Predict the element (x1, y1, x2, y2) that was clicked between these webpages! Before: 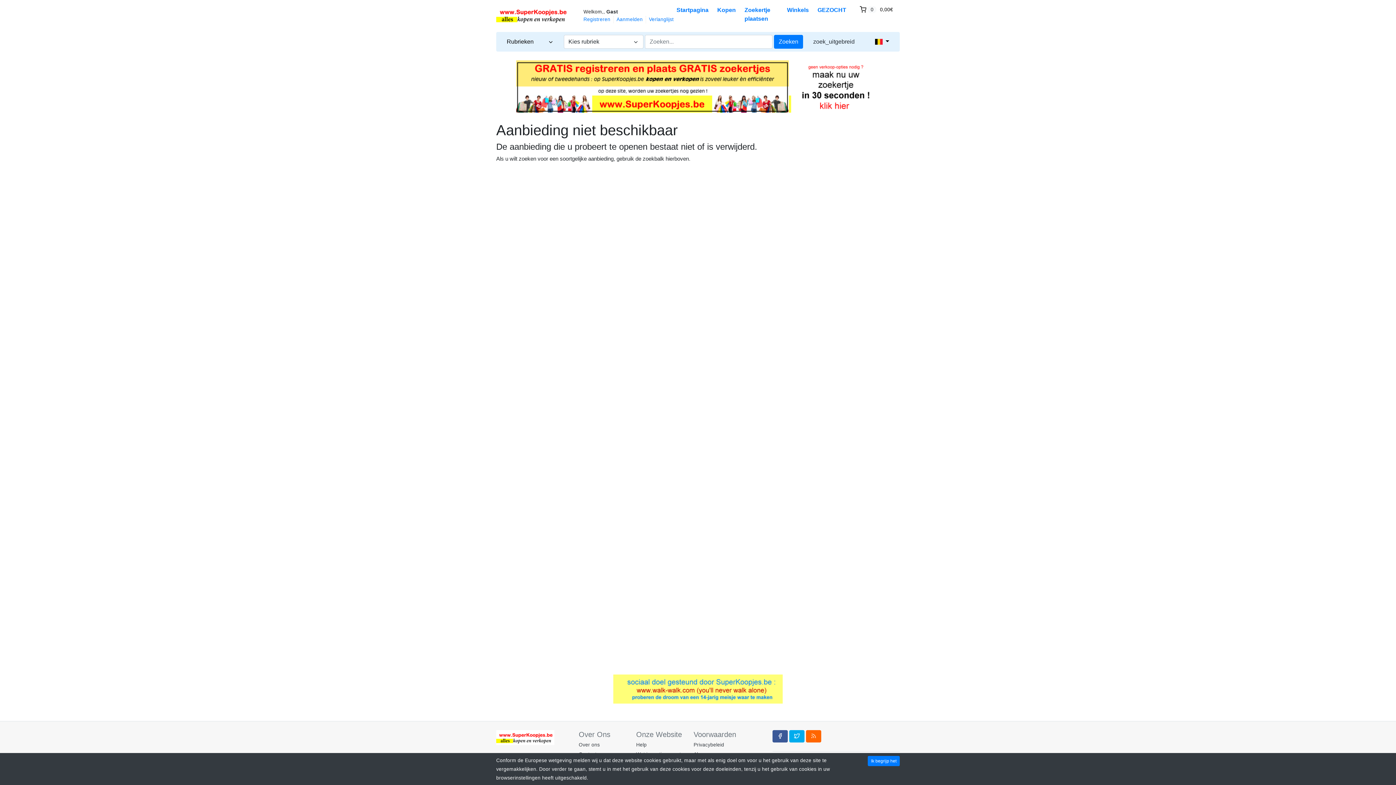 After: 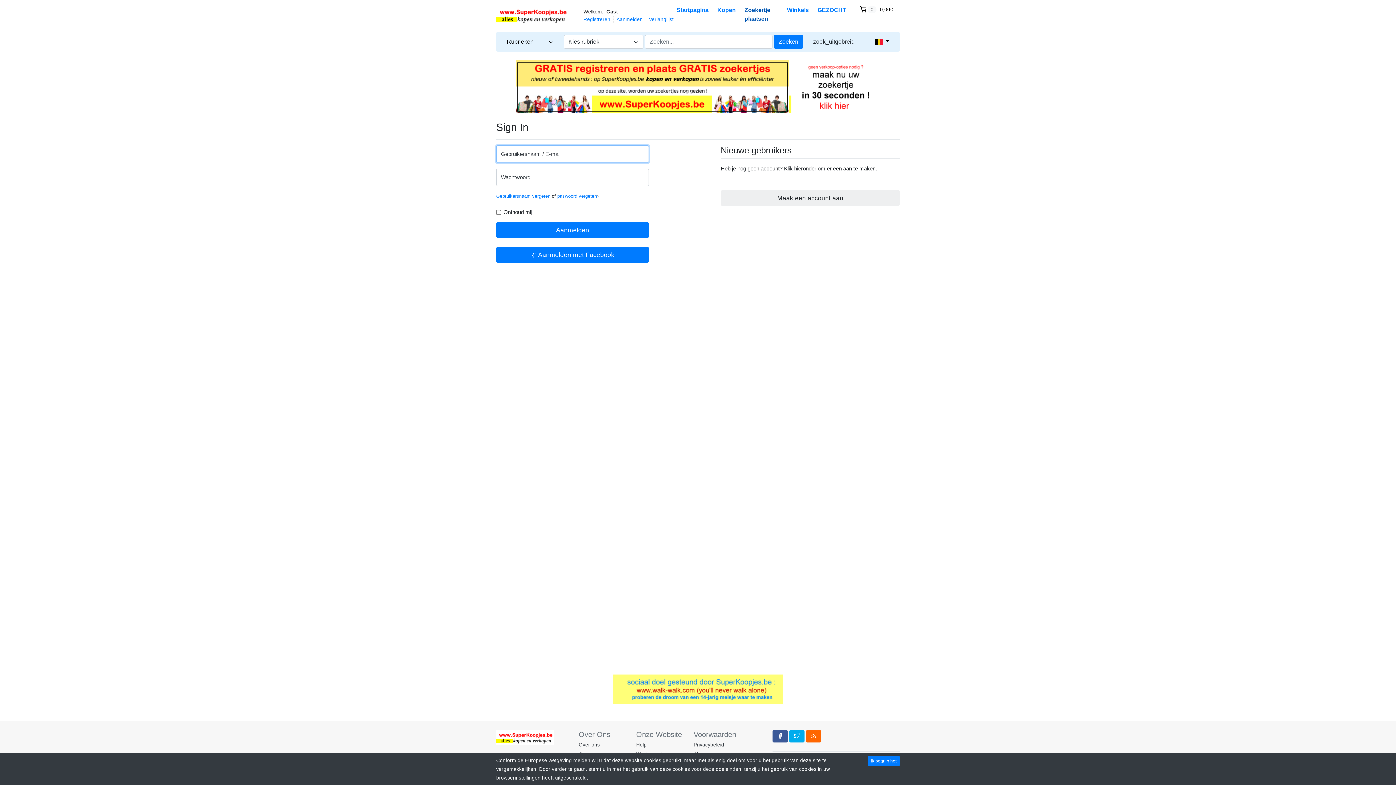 Action: label: Zoekertje plaatsen bbox: (744, 2, 778, 27)